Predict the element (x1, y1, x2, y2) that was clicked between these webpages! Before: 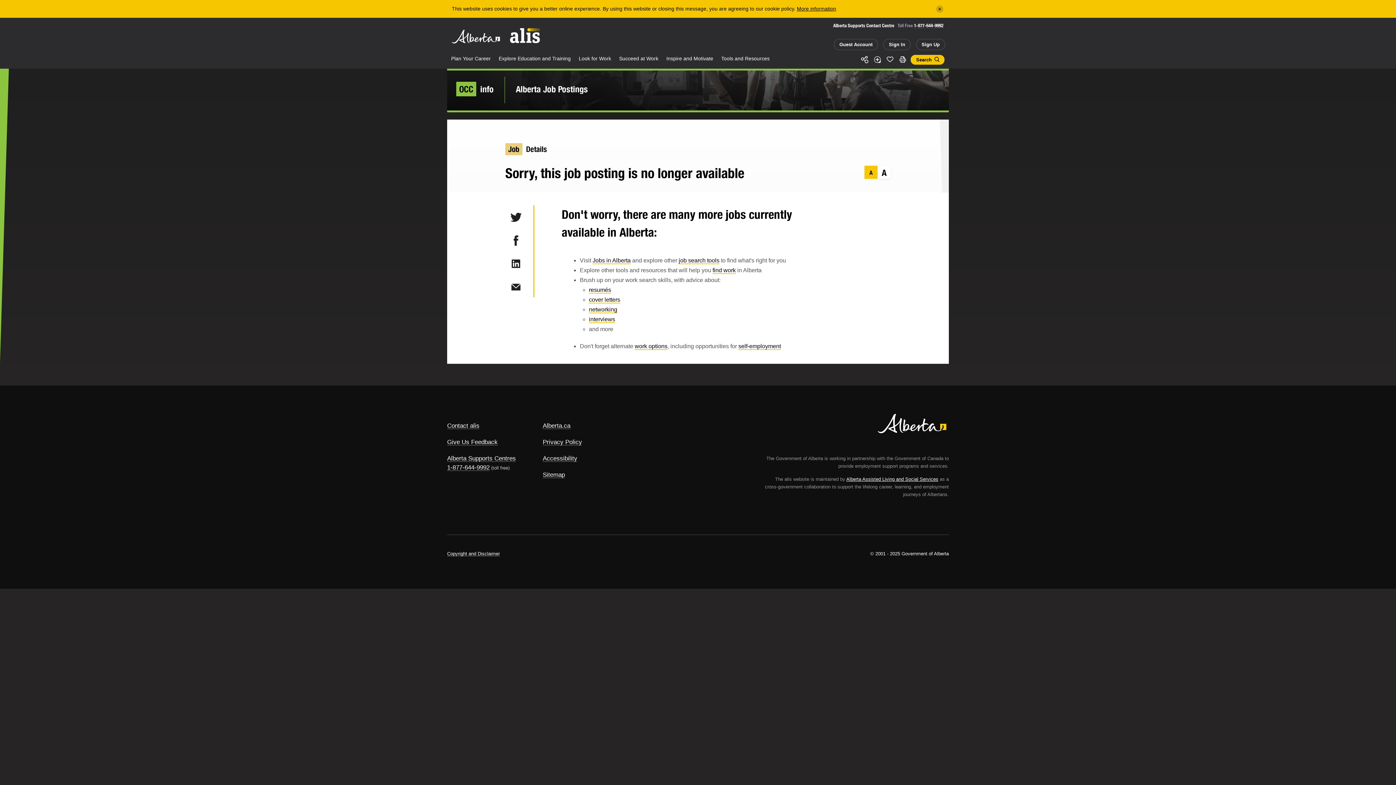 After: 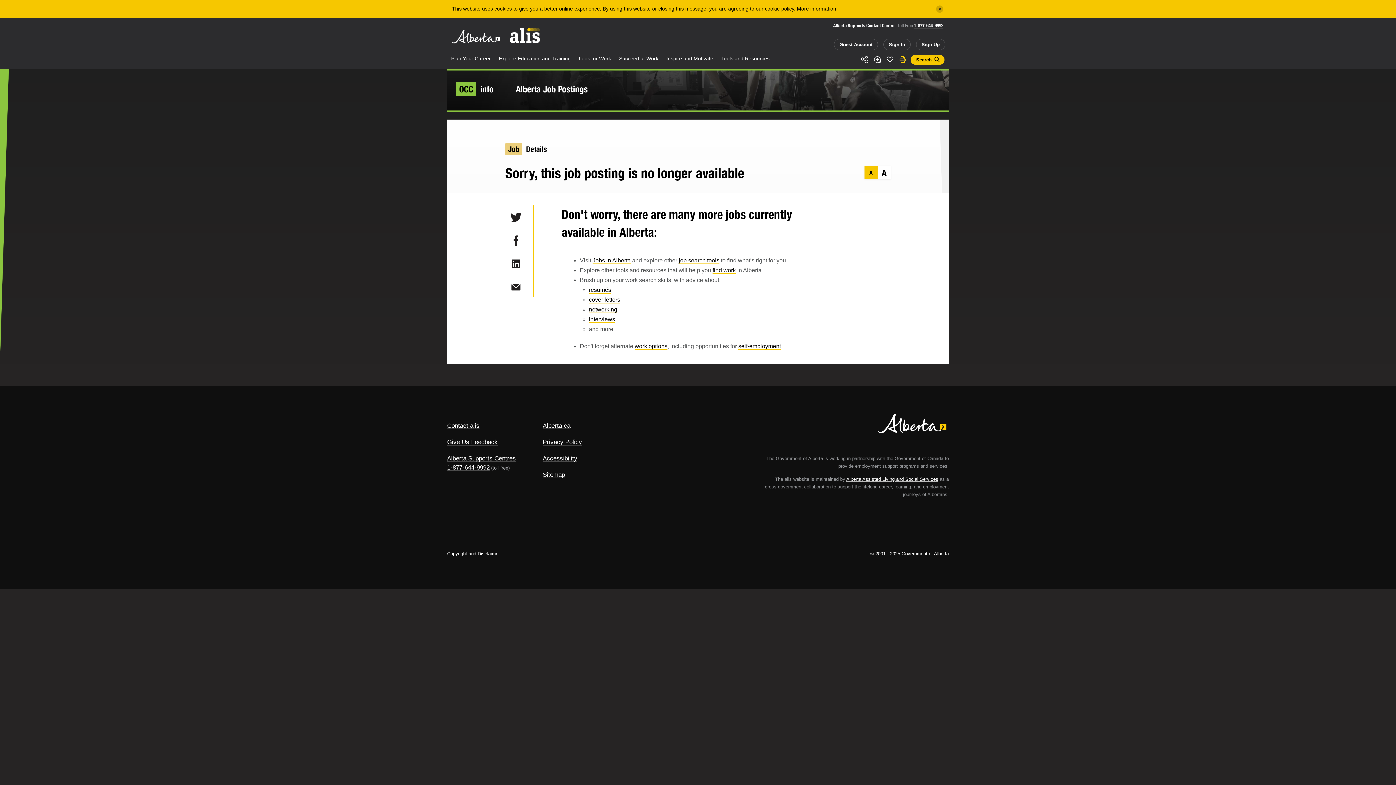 Action: bbox: (898, 56, 907, 63) label: Print